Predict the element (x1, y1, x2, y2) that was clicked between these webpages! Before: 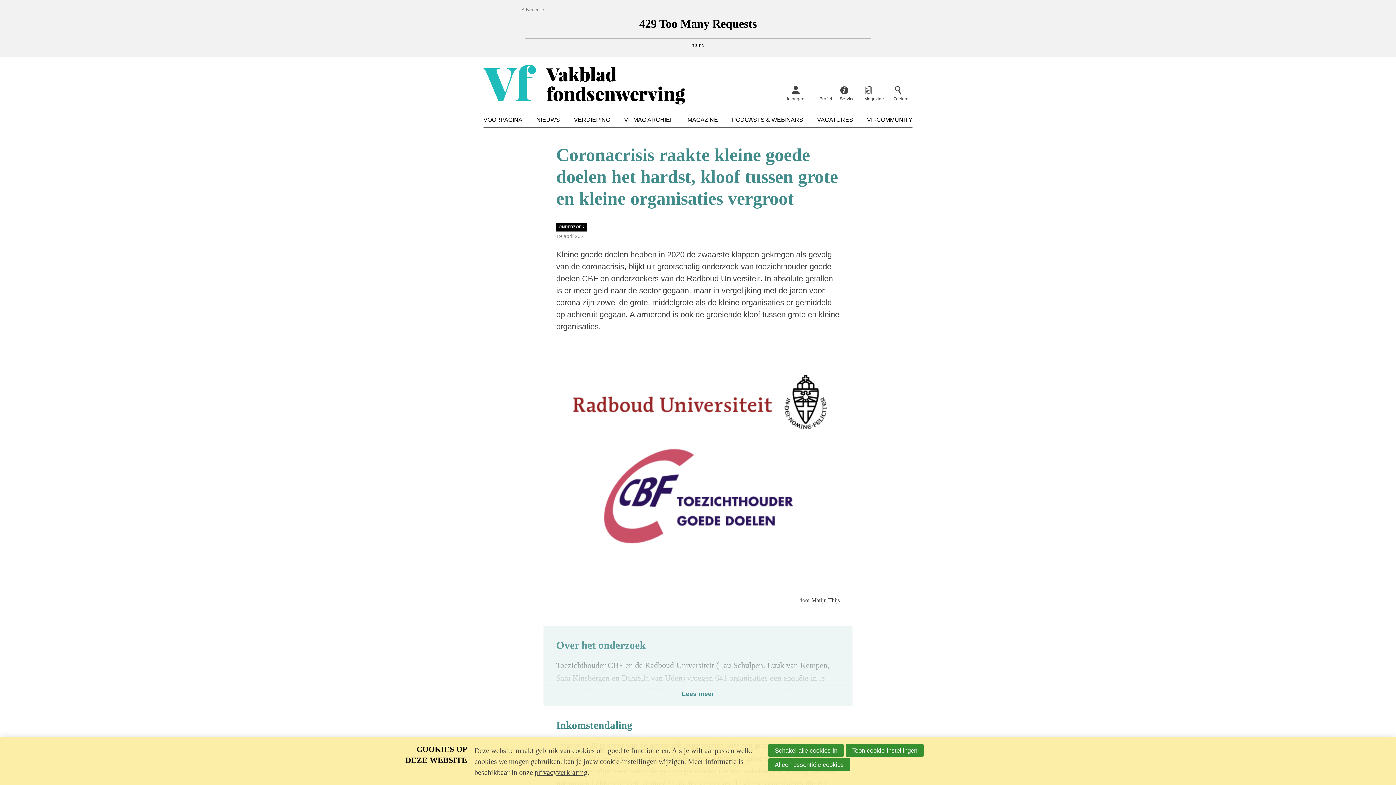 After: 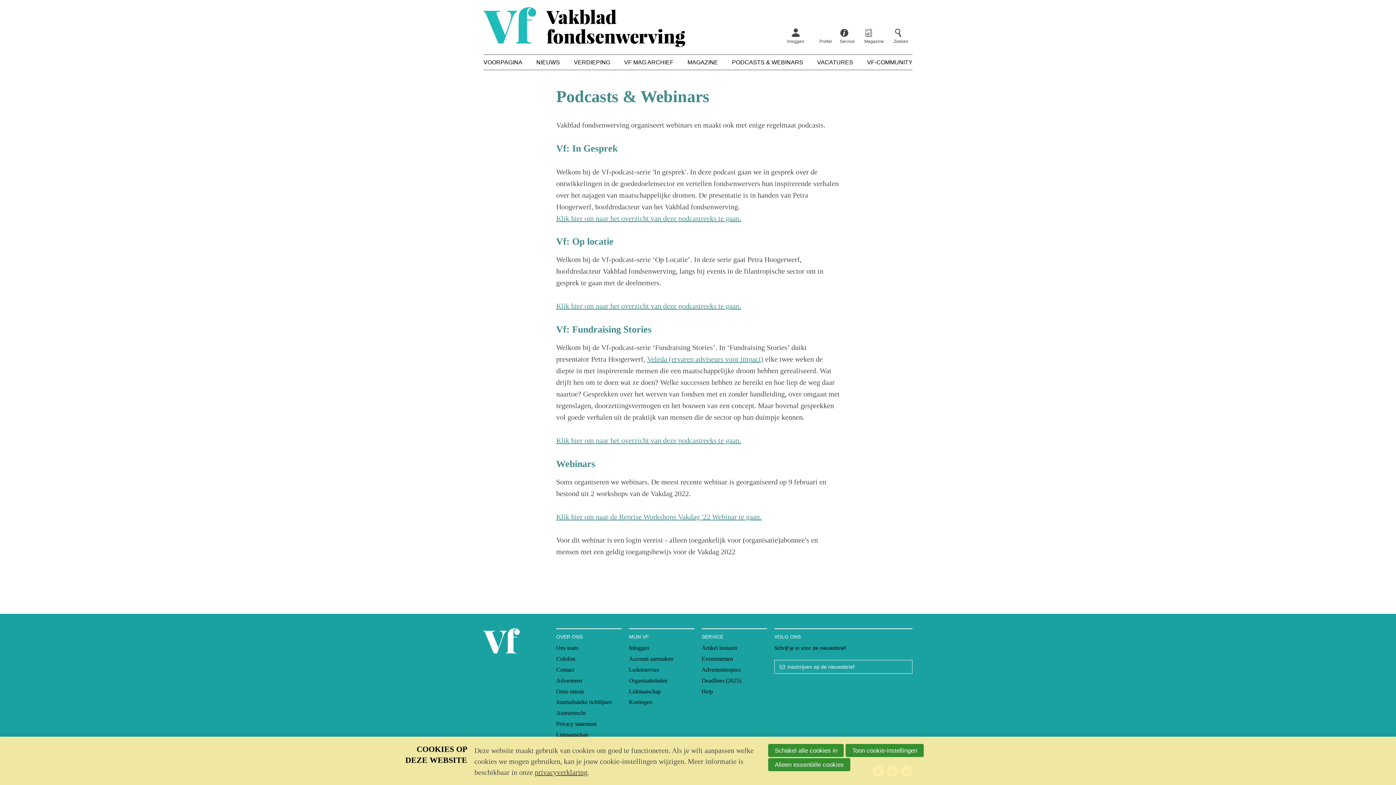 Action: bbox: (729, 112, 806, 127) label: PODCASTS & WEBINARS